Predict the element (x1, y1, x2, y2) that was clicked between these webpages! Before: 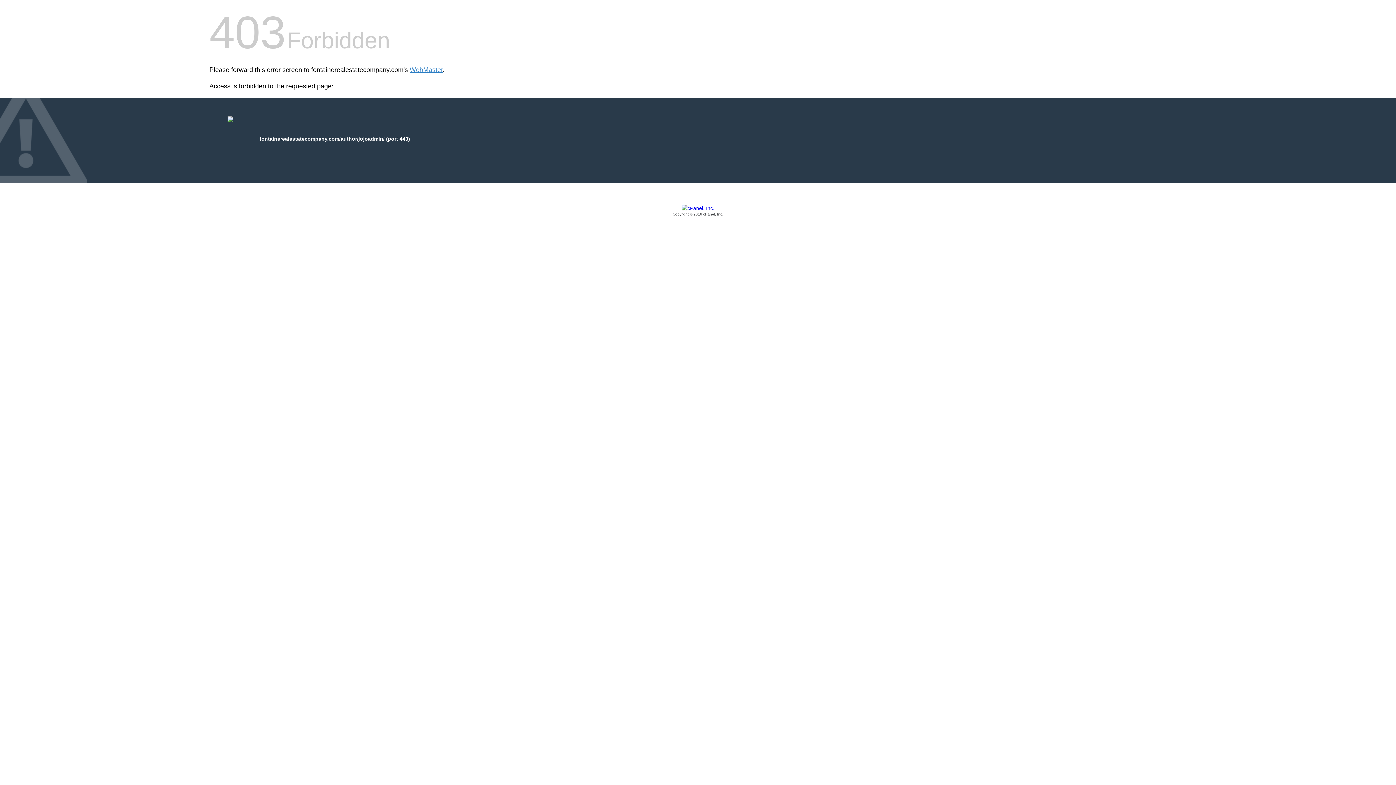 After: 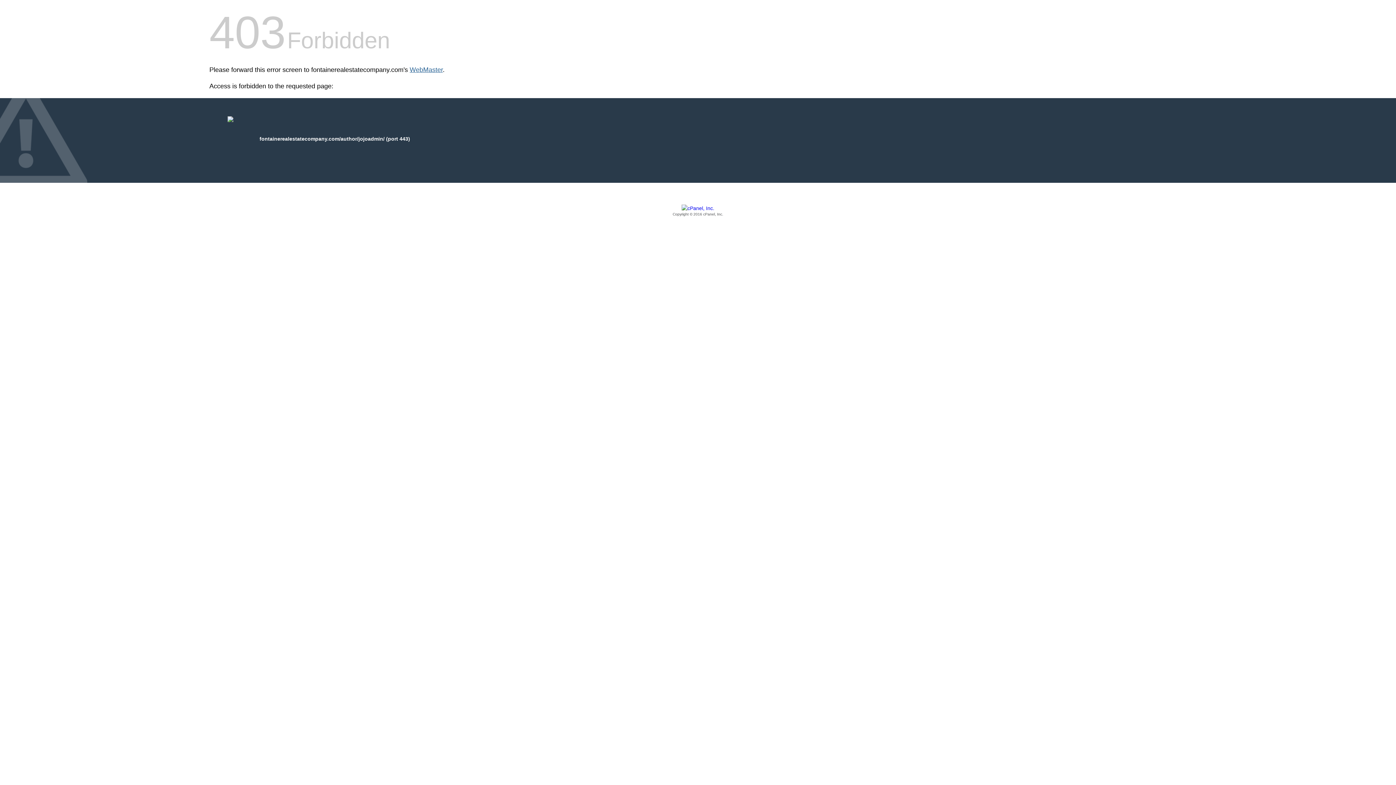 Action: label: WebMaster bbox: (409, 66, 442, 73)